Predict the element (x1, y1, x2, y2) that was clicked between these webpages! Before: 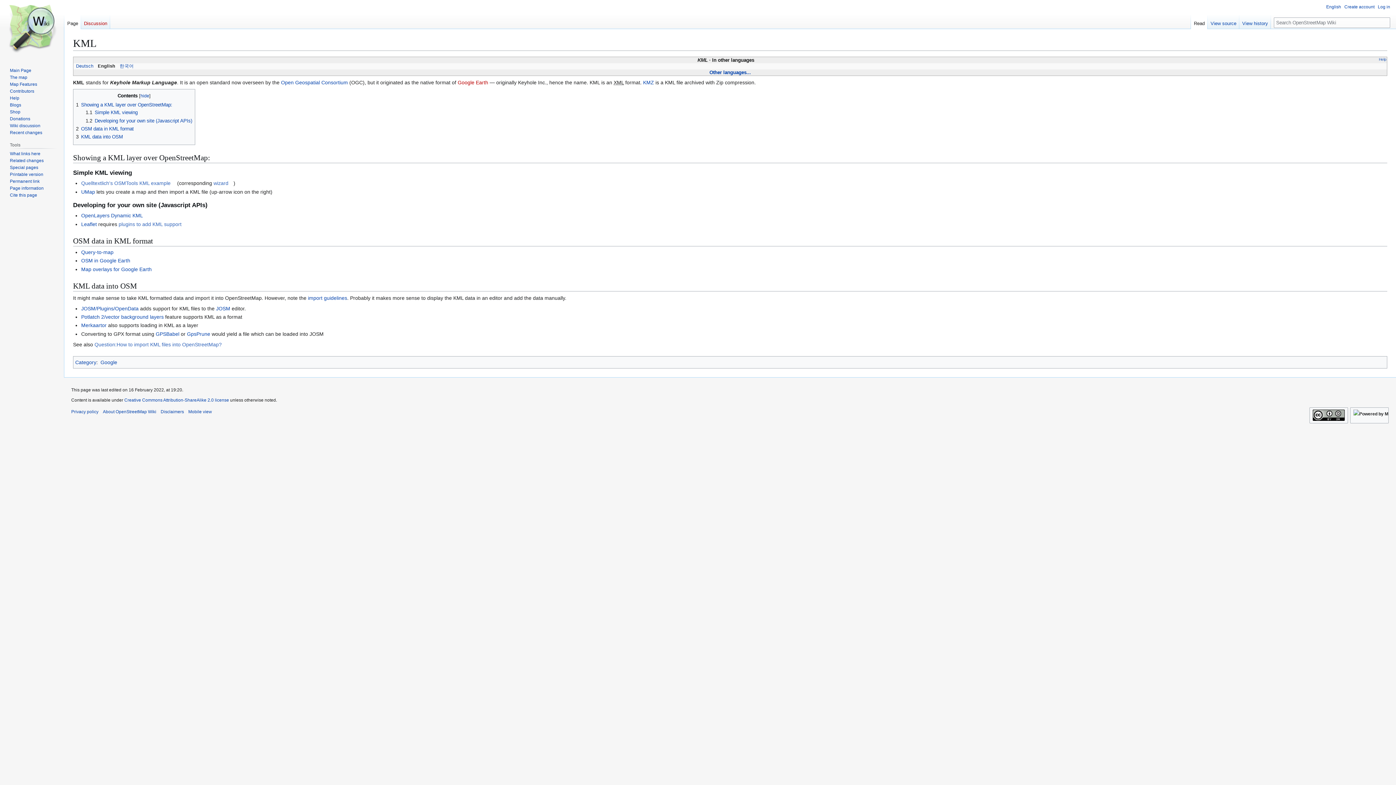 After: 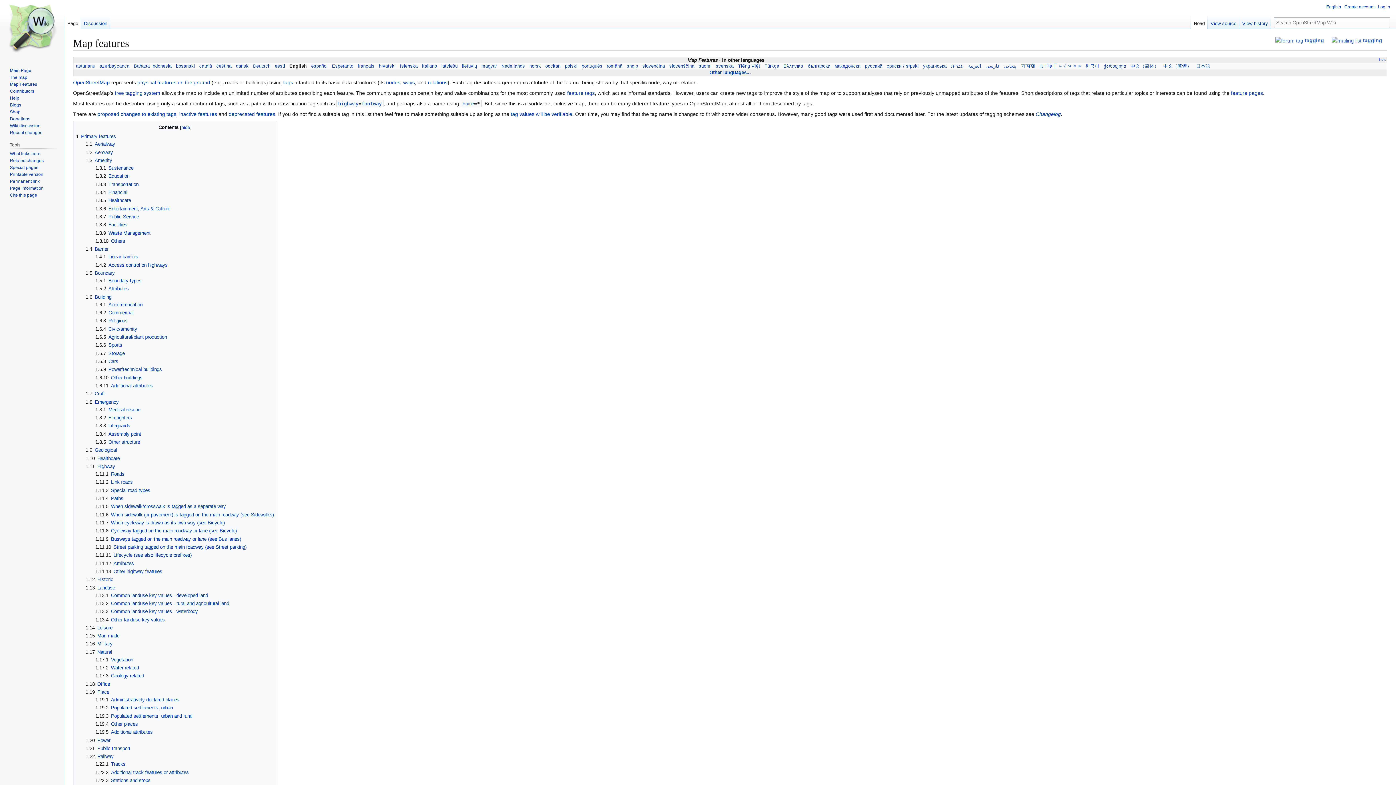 Action: bbox: (9, 81, 37, 86) label: Map Features